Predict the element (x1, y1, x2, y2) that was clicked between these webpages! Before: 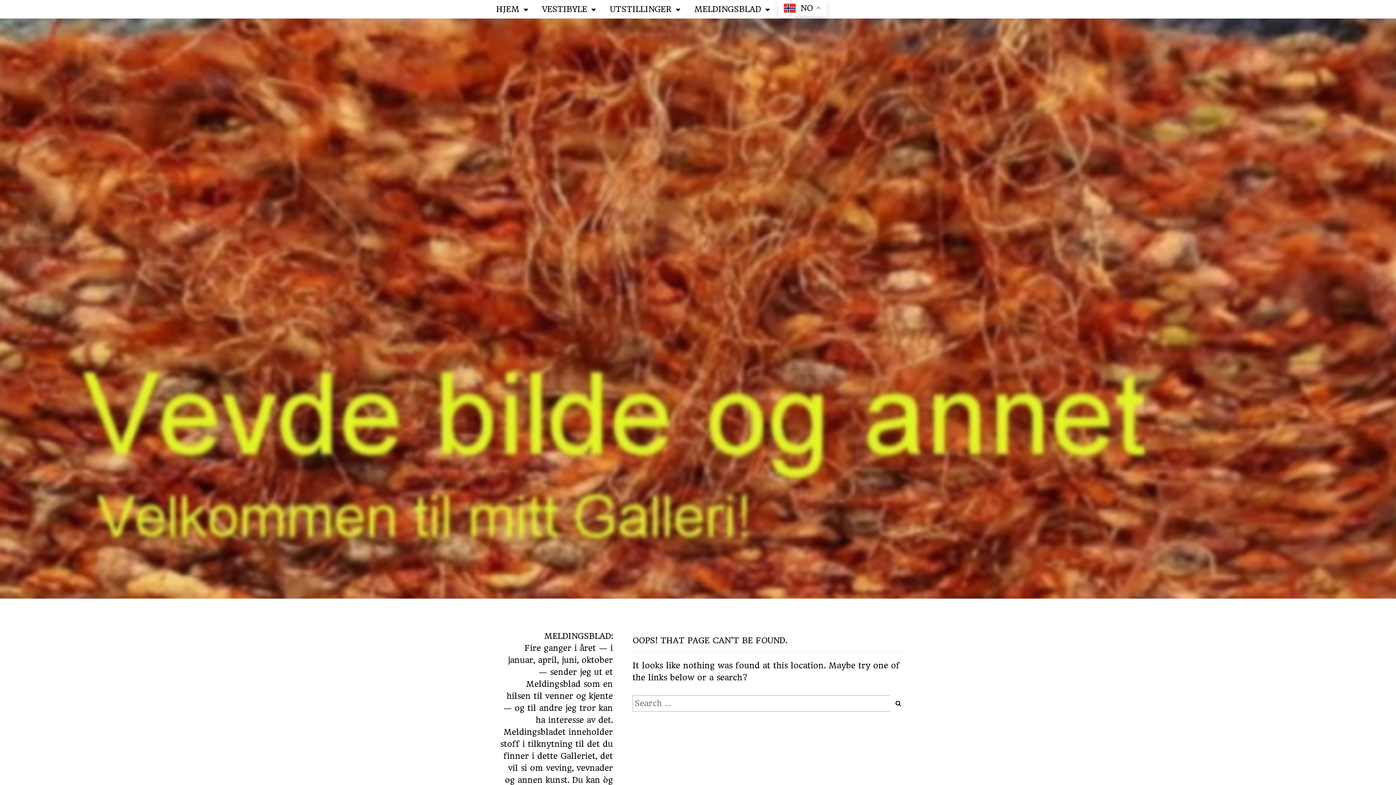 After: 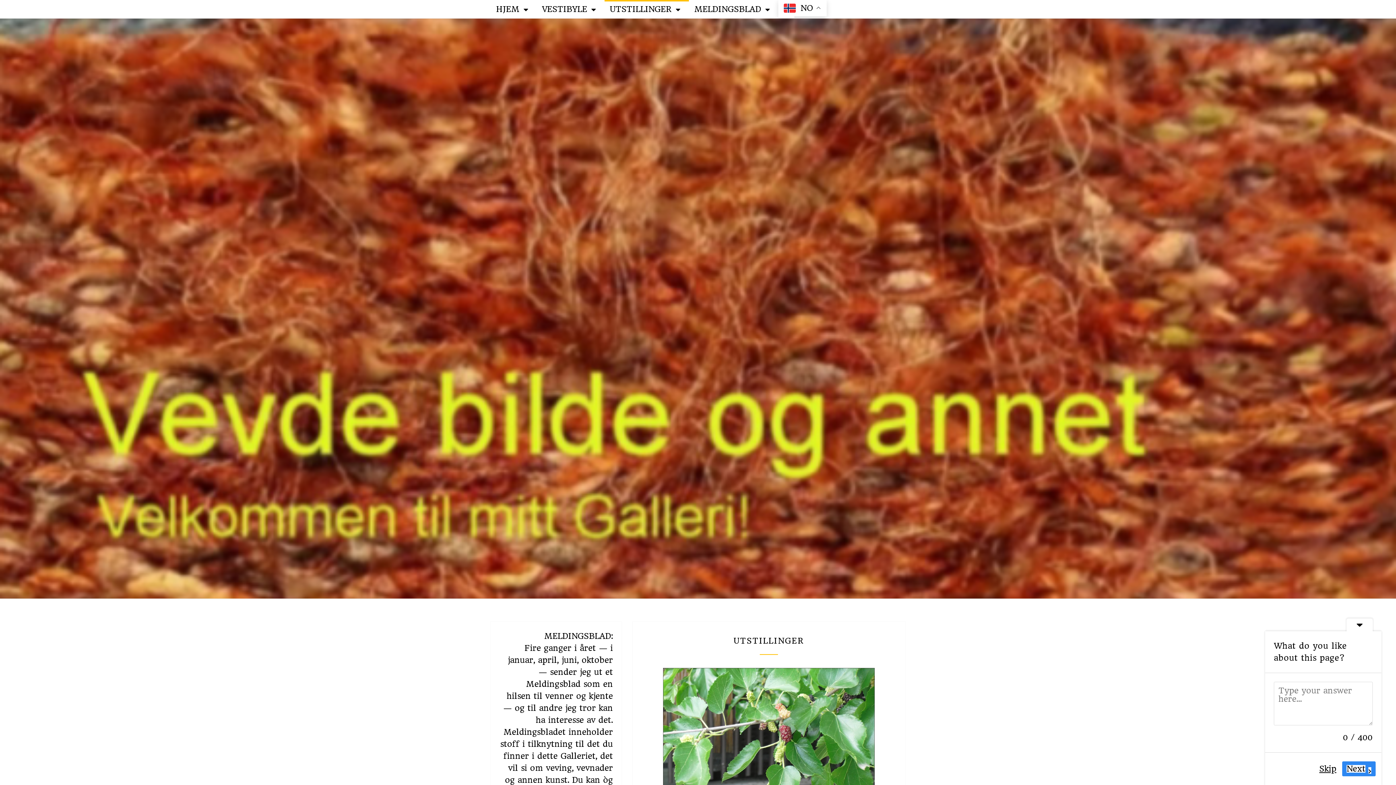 Action: bbox: (604, 0, 689, 18) label: UTSTILLINGER